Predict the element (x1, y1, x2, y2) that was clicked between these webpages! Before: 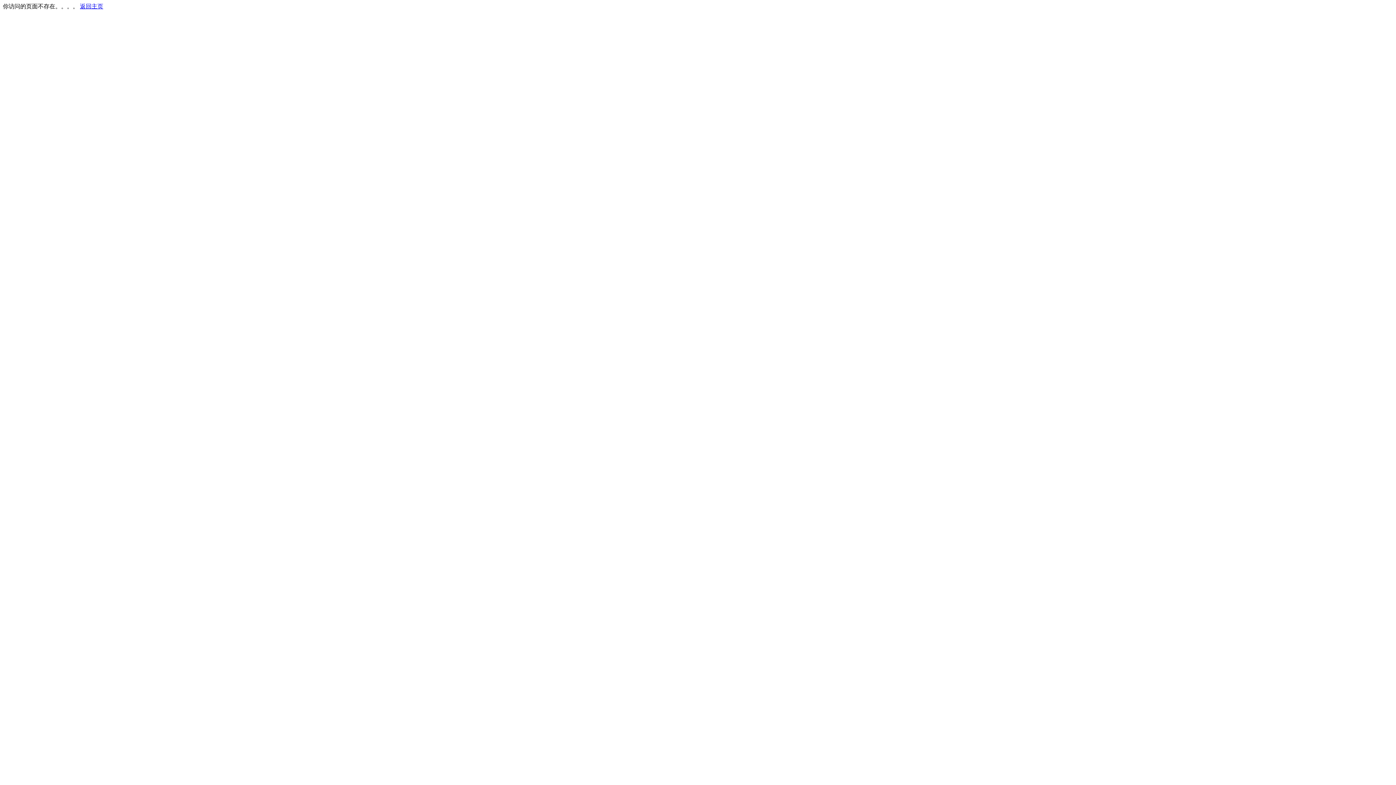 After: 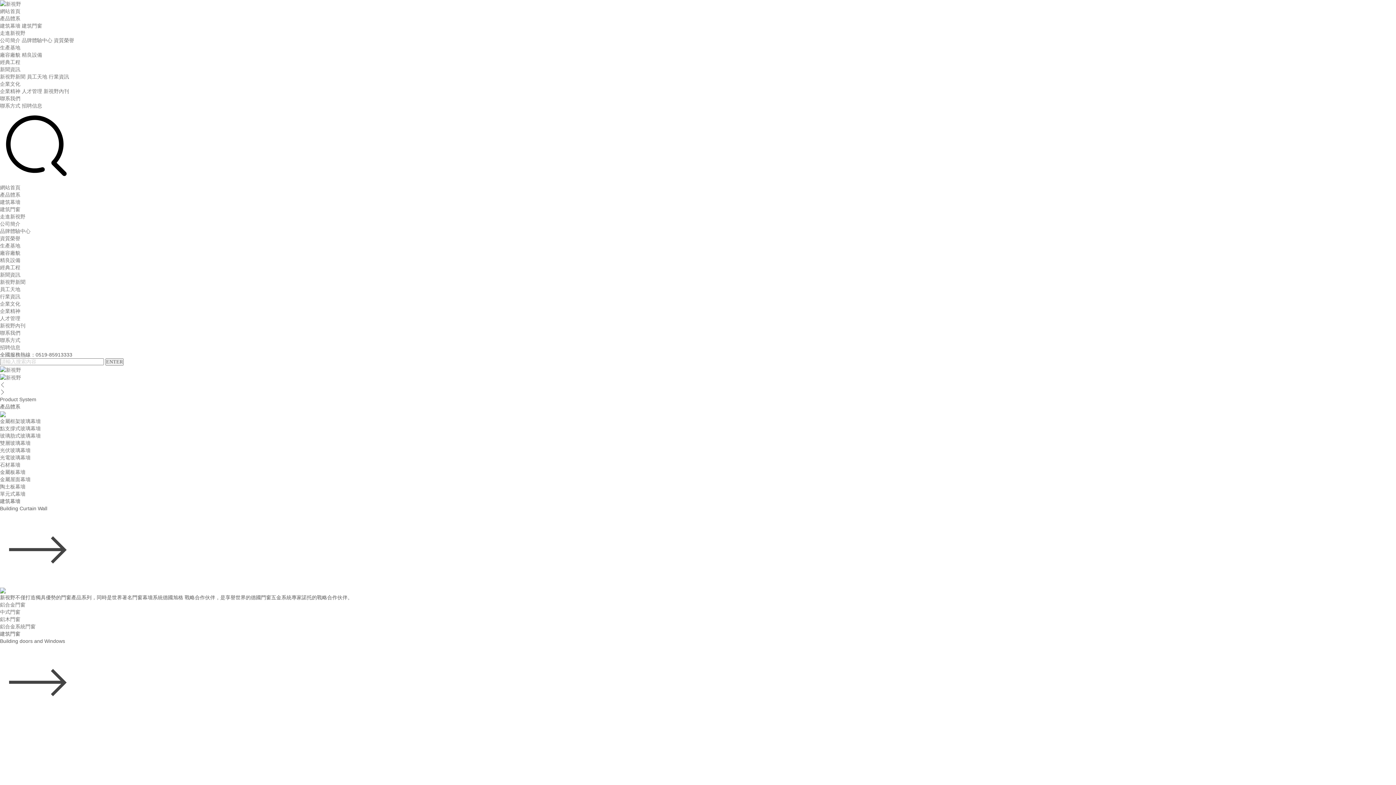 Action: label: 返回主页 bbox: (80, 3, 103, 9)